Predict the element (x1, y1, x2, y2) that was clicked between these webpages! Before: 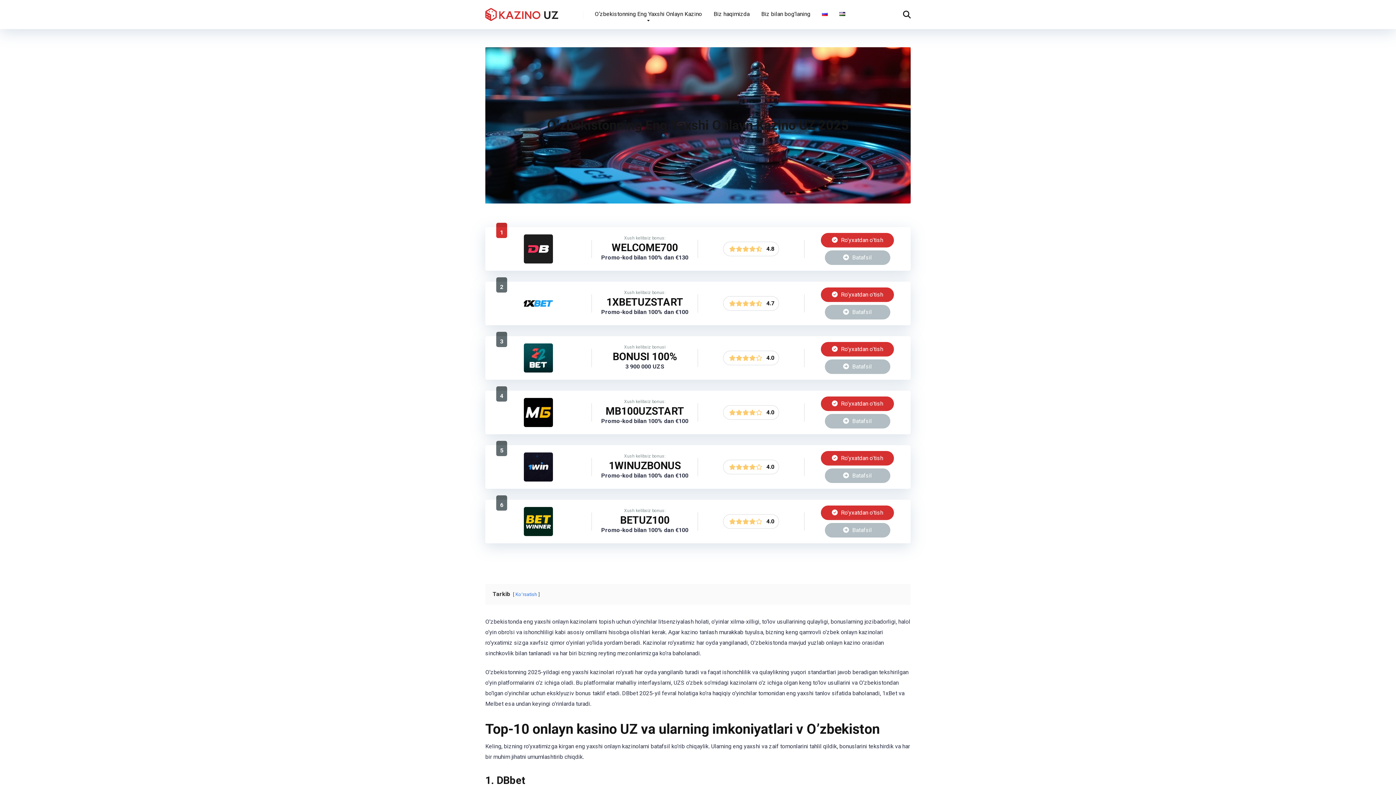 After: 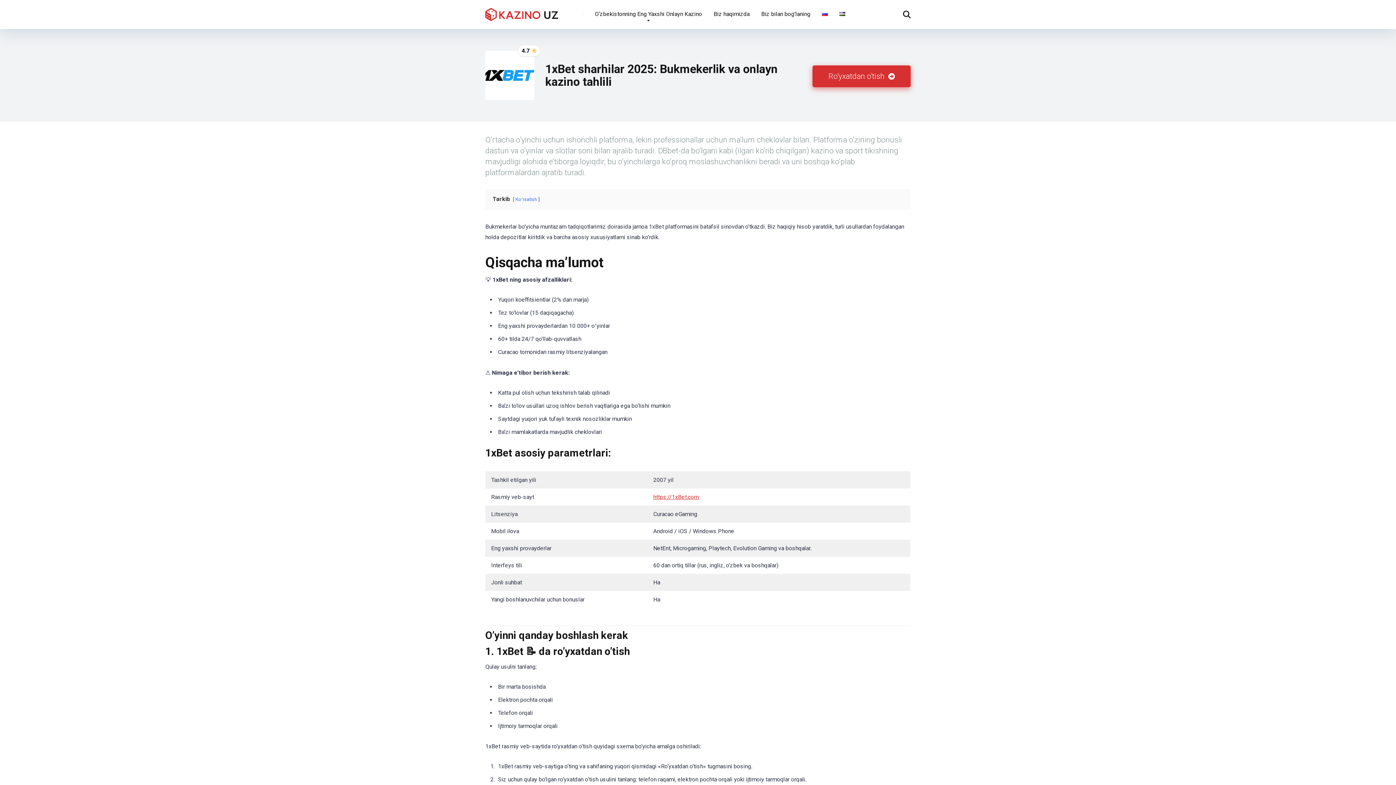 Action: label:  Batafsil bbox: (825, 305, 890, 319)